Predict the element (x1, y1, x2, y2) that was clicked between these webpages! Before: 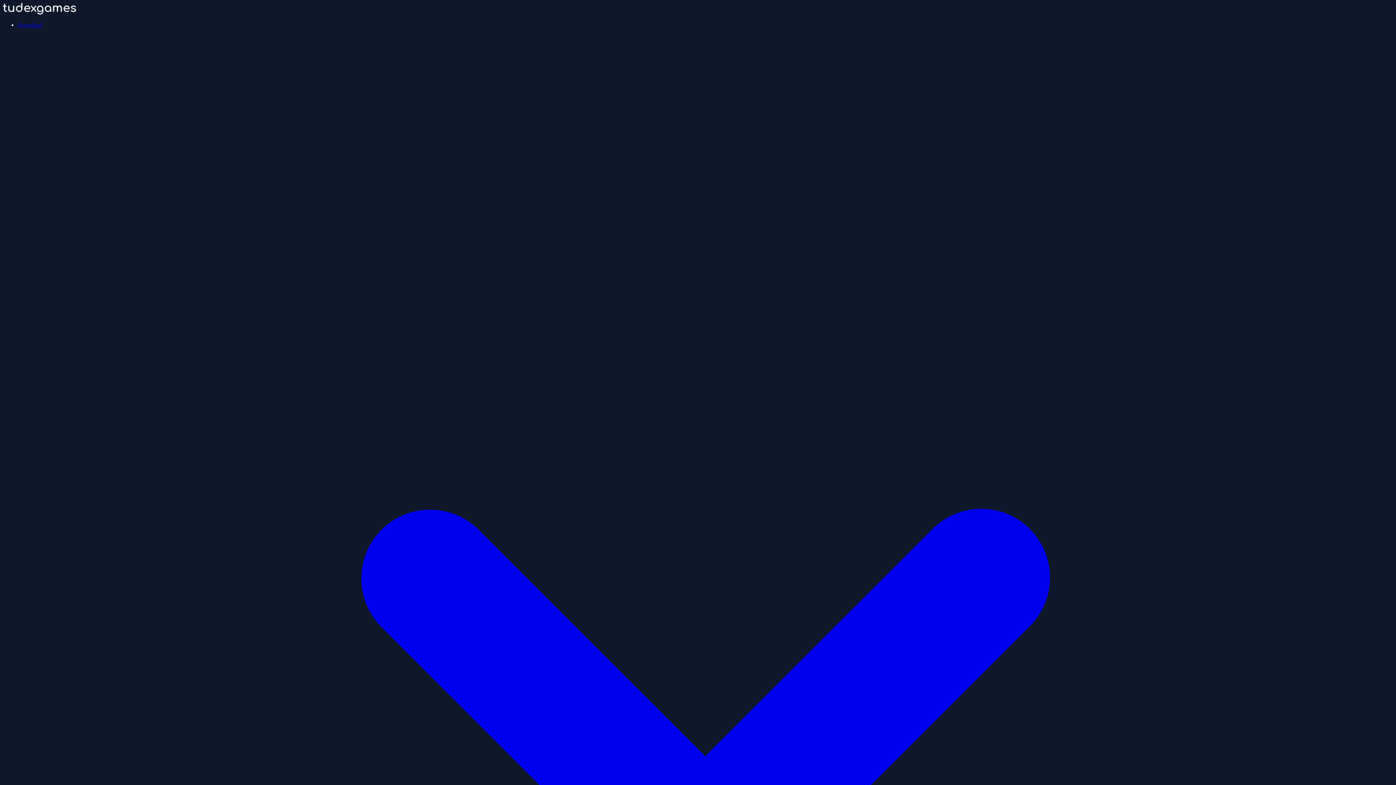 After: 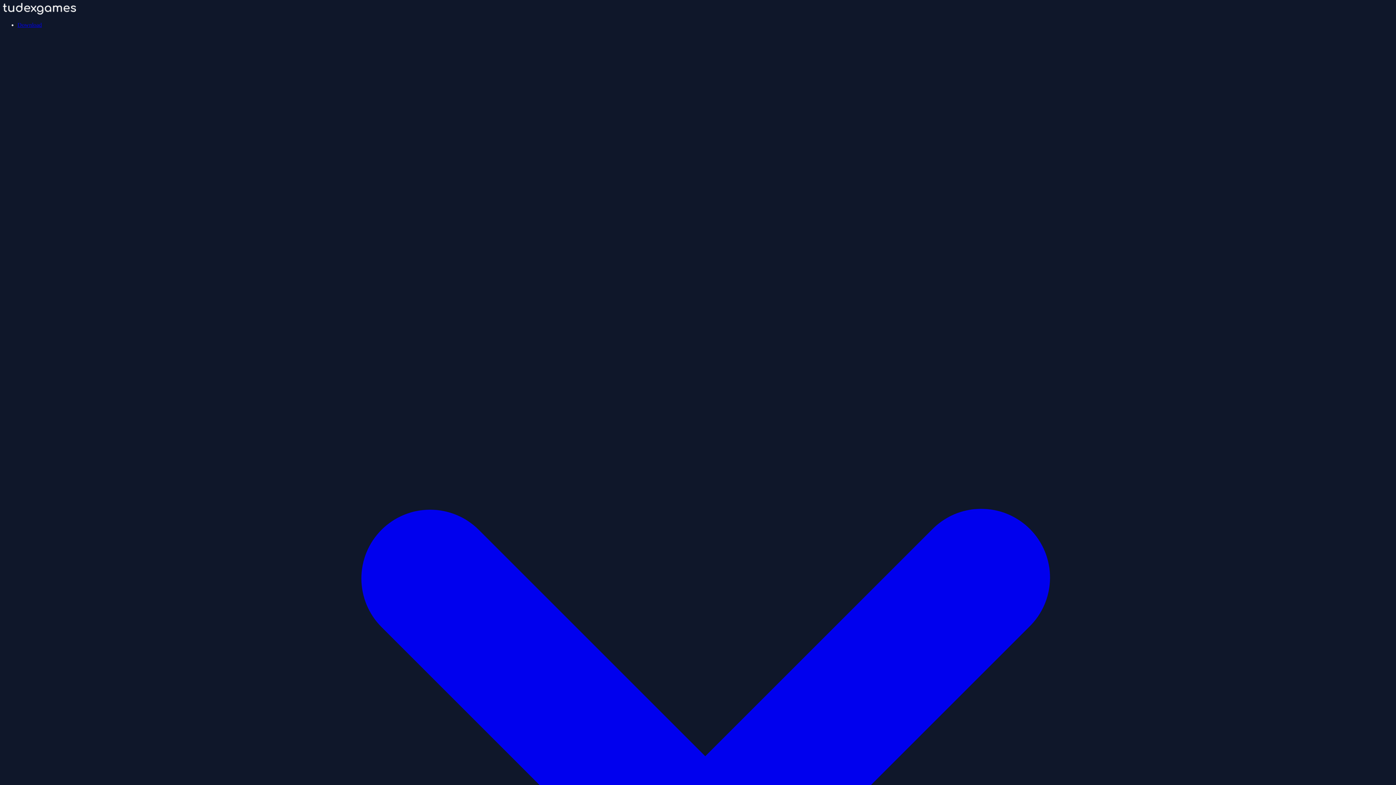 Action: bbox: (17, 21, 1393, 1405) label: Download